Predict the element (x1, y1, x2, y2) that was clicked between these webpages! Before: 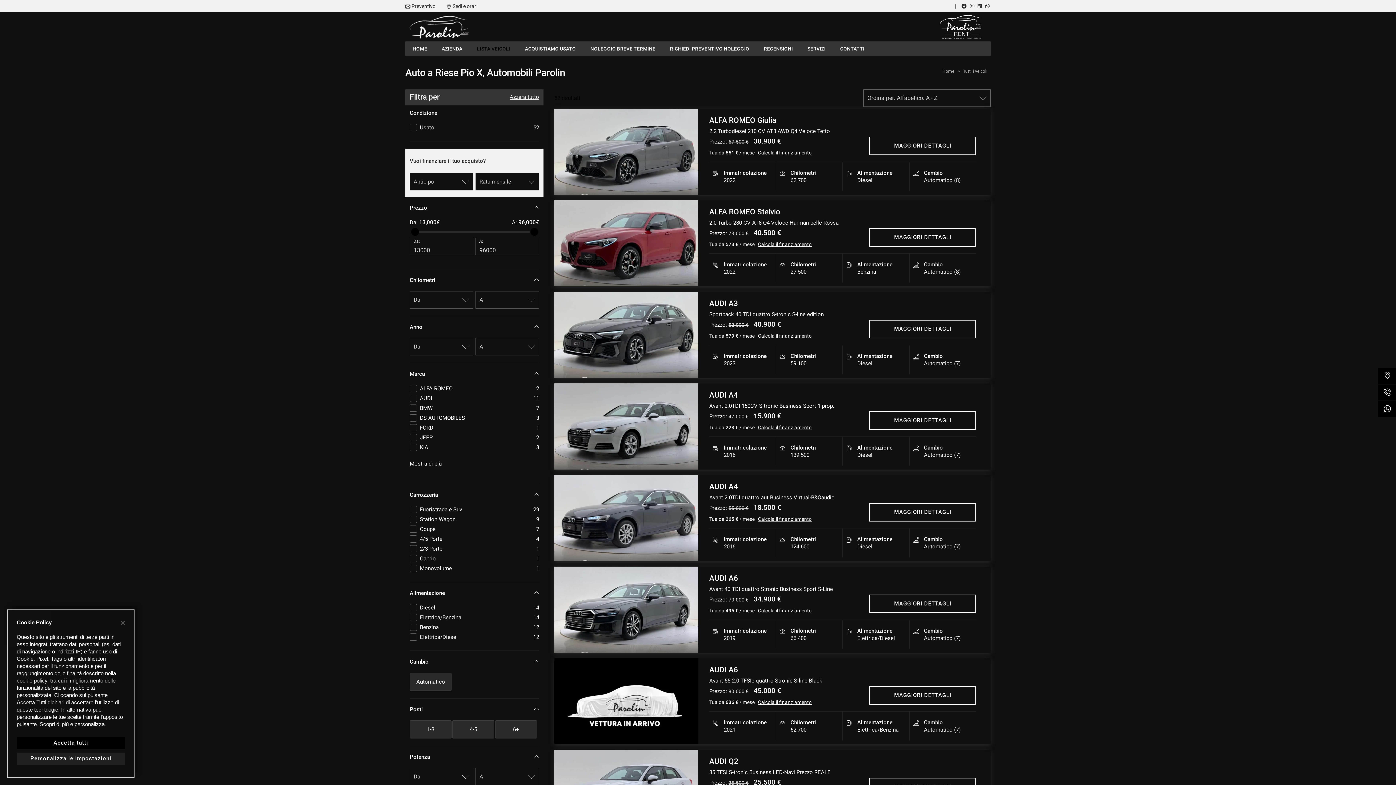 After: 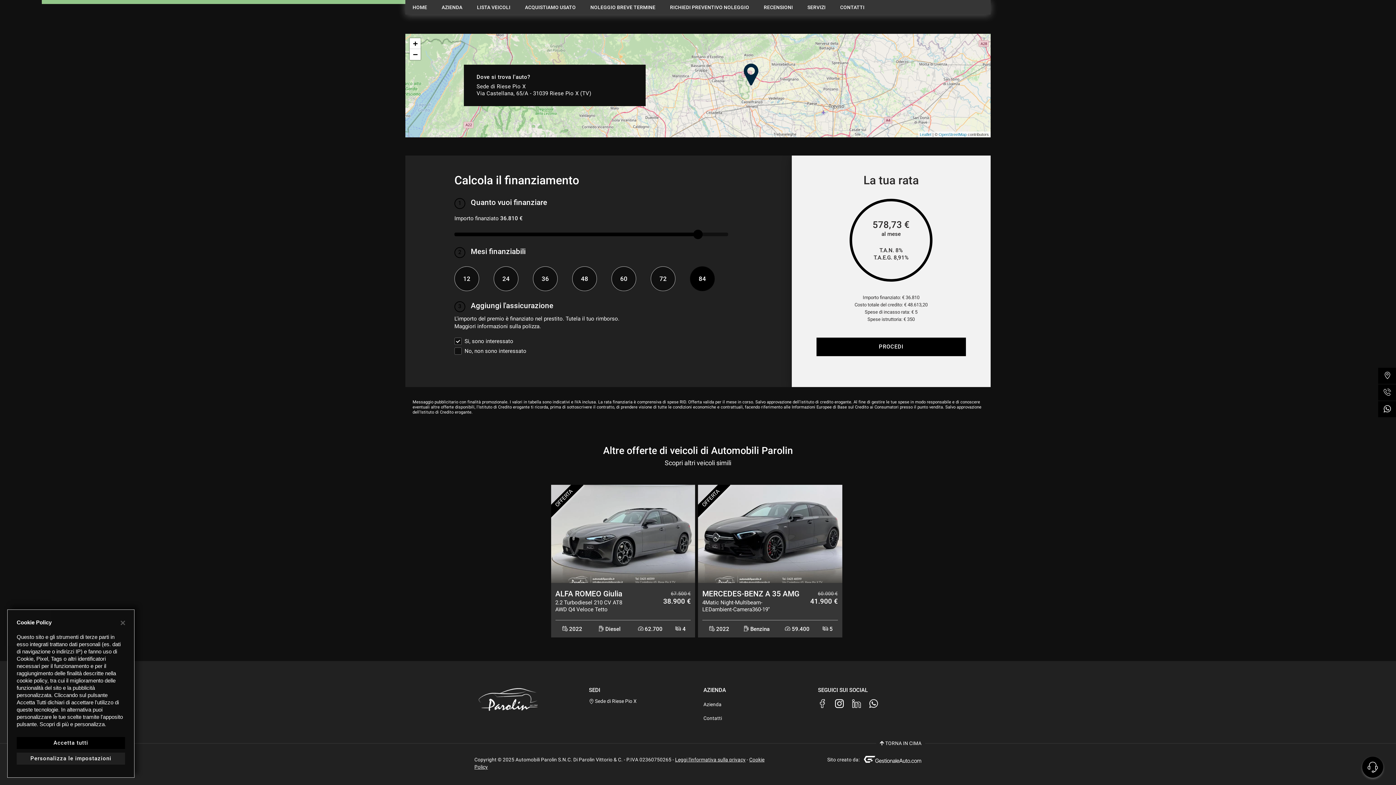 Action: label: Calcola il finanziamento bbox: (758, 333, 812, 338)